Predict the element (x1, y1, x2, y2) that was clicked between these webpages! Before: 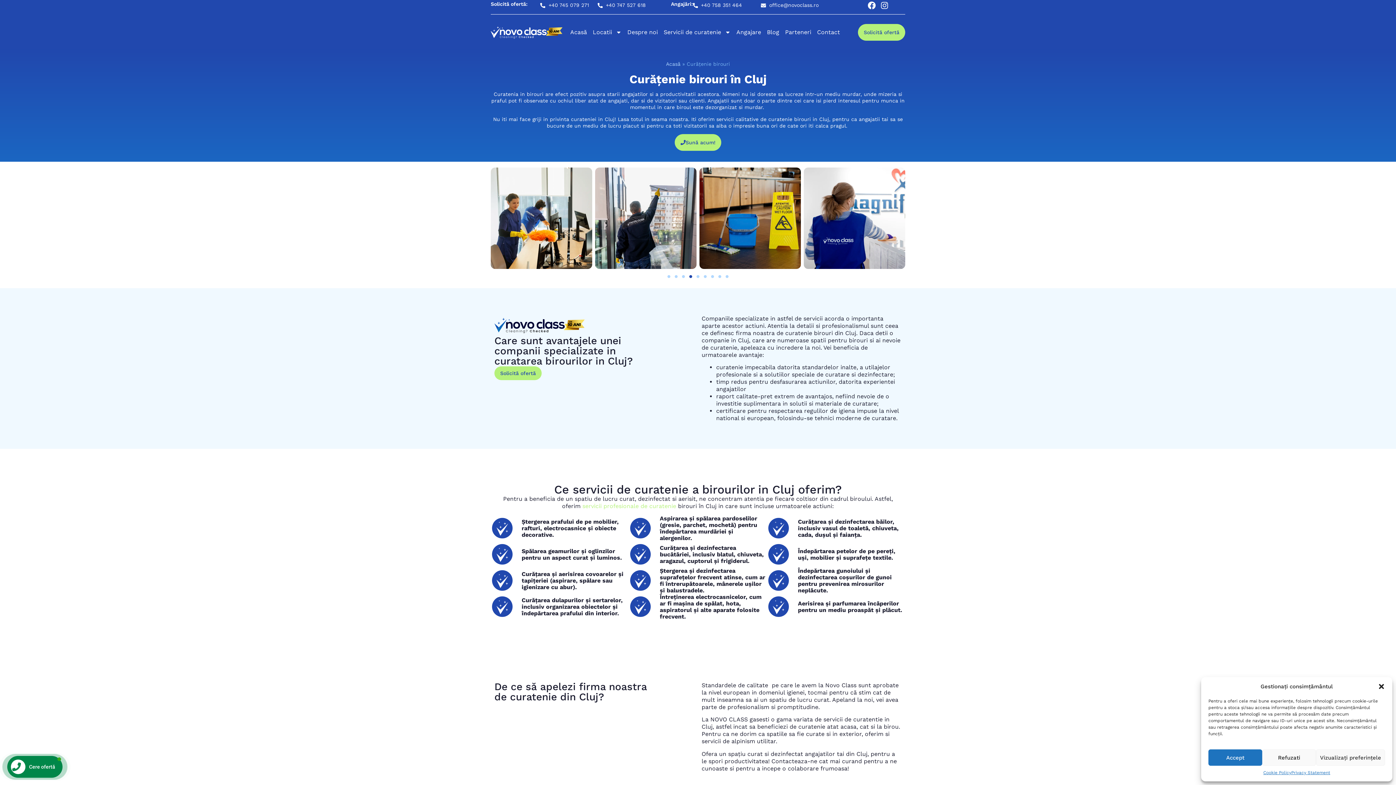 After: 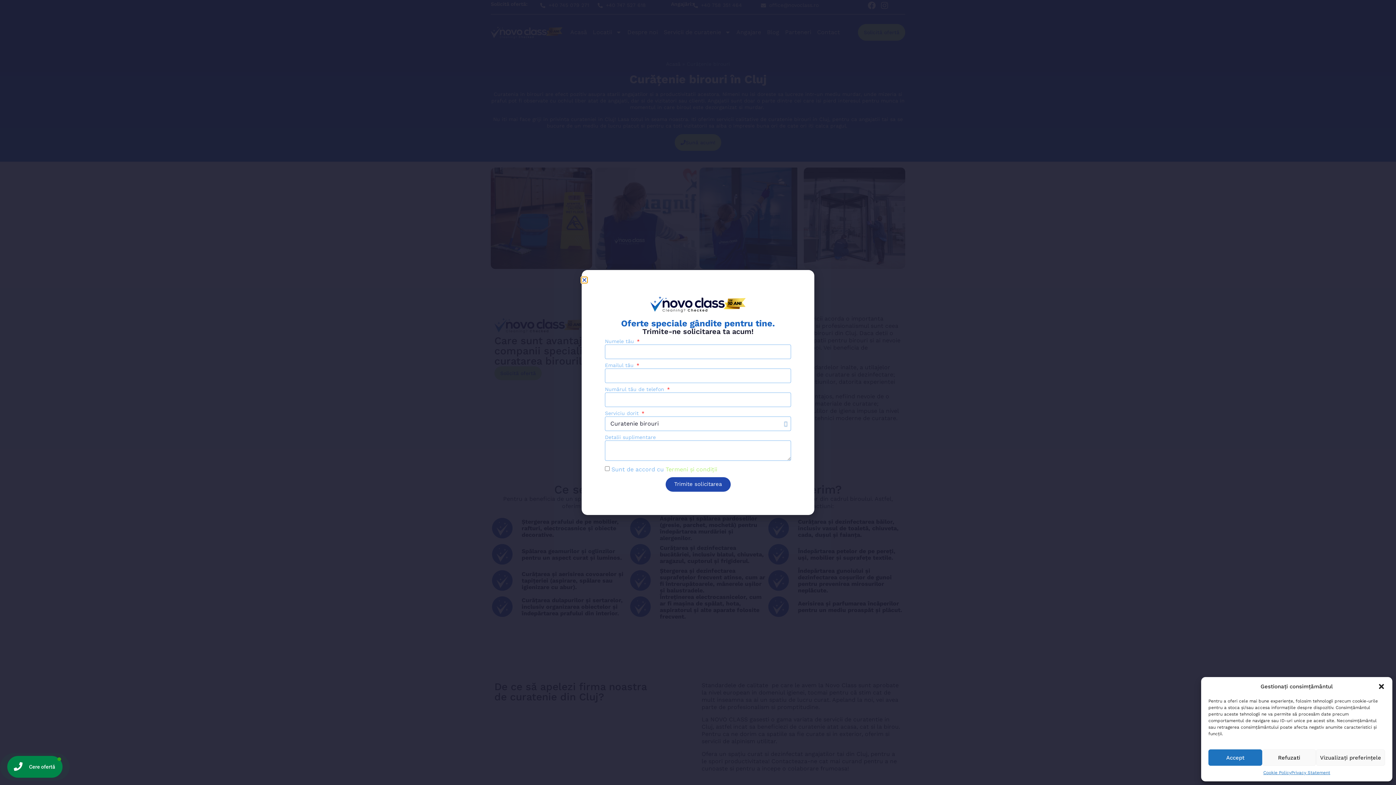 Action: bbox: (494, 279, 541, 293) label: Solicită ofertă